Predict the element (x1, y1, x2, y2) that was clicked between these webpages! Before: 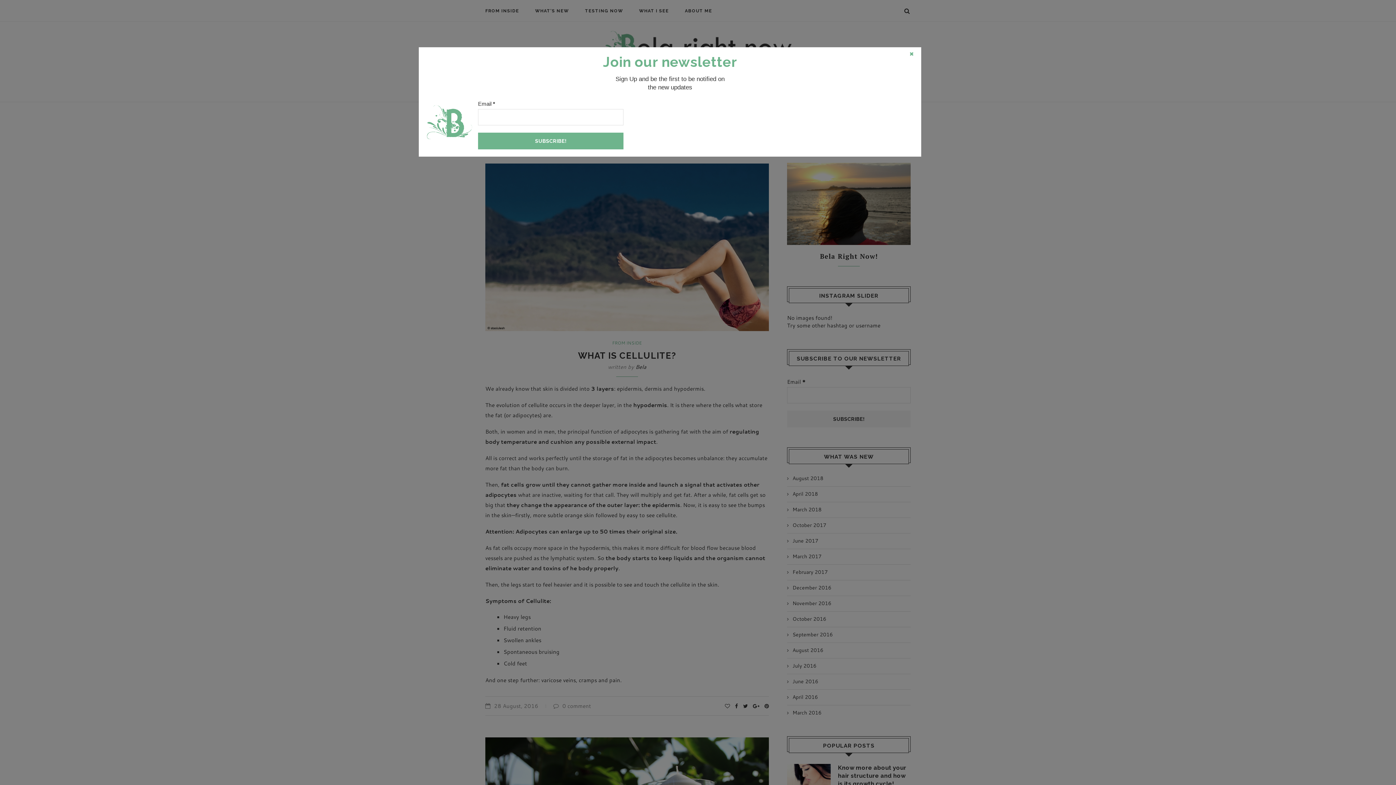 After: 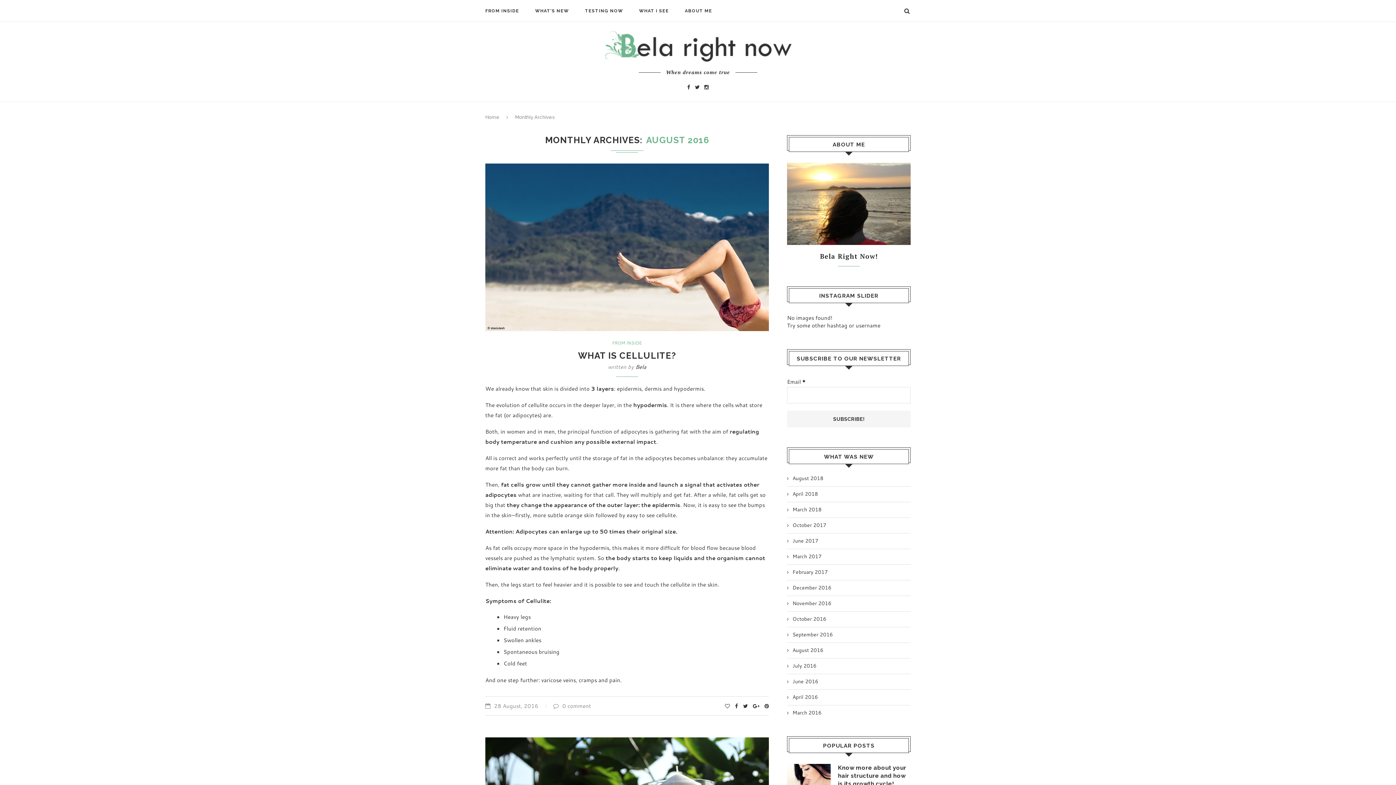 Action: bbox: (909, 50, 914, 57) label: ✖